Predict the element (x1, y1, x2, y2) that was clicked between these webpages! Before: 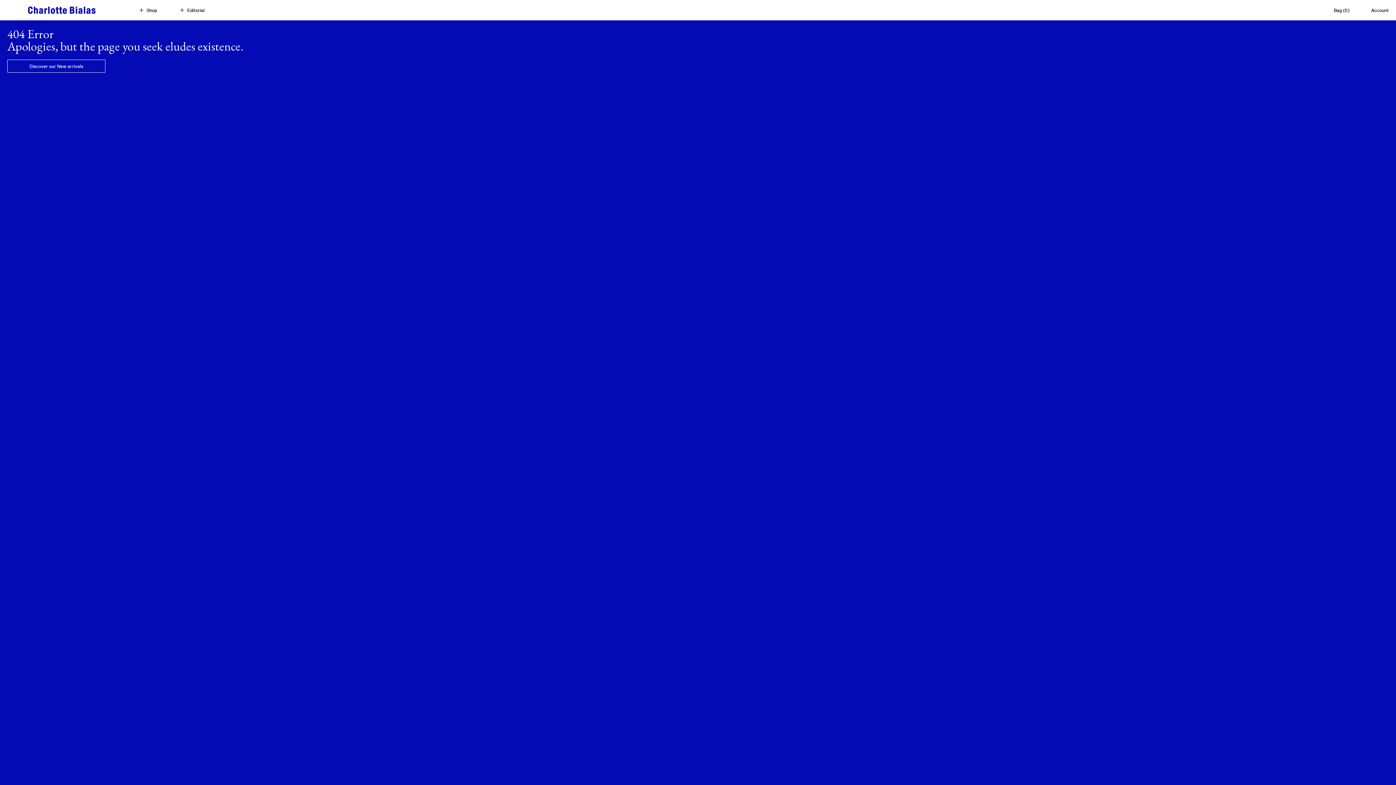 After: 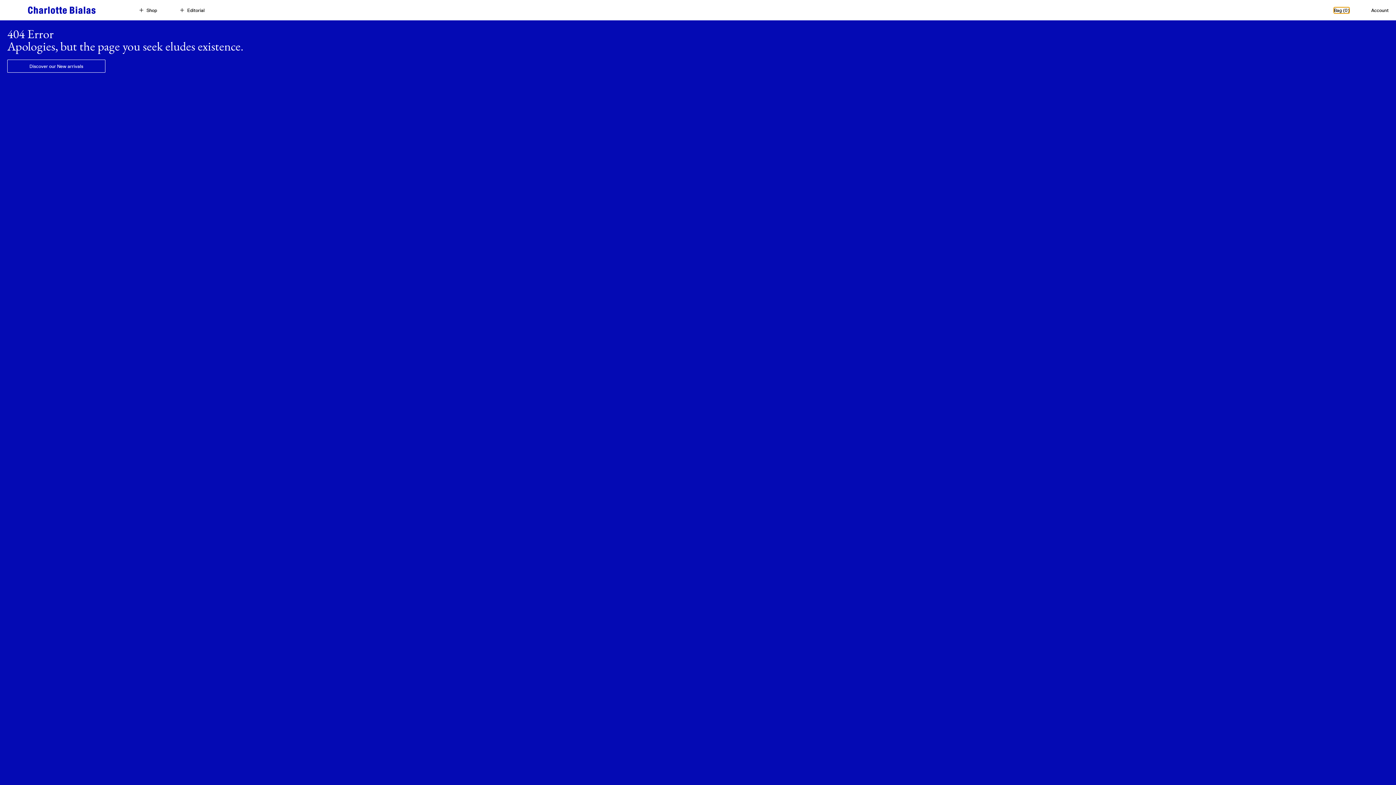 Action: bbox: (1334, 7, 1349, 13) label: Bag (0)